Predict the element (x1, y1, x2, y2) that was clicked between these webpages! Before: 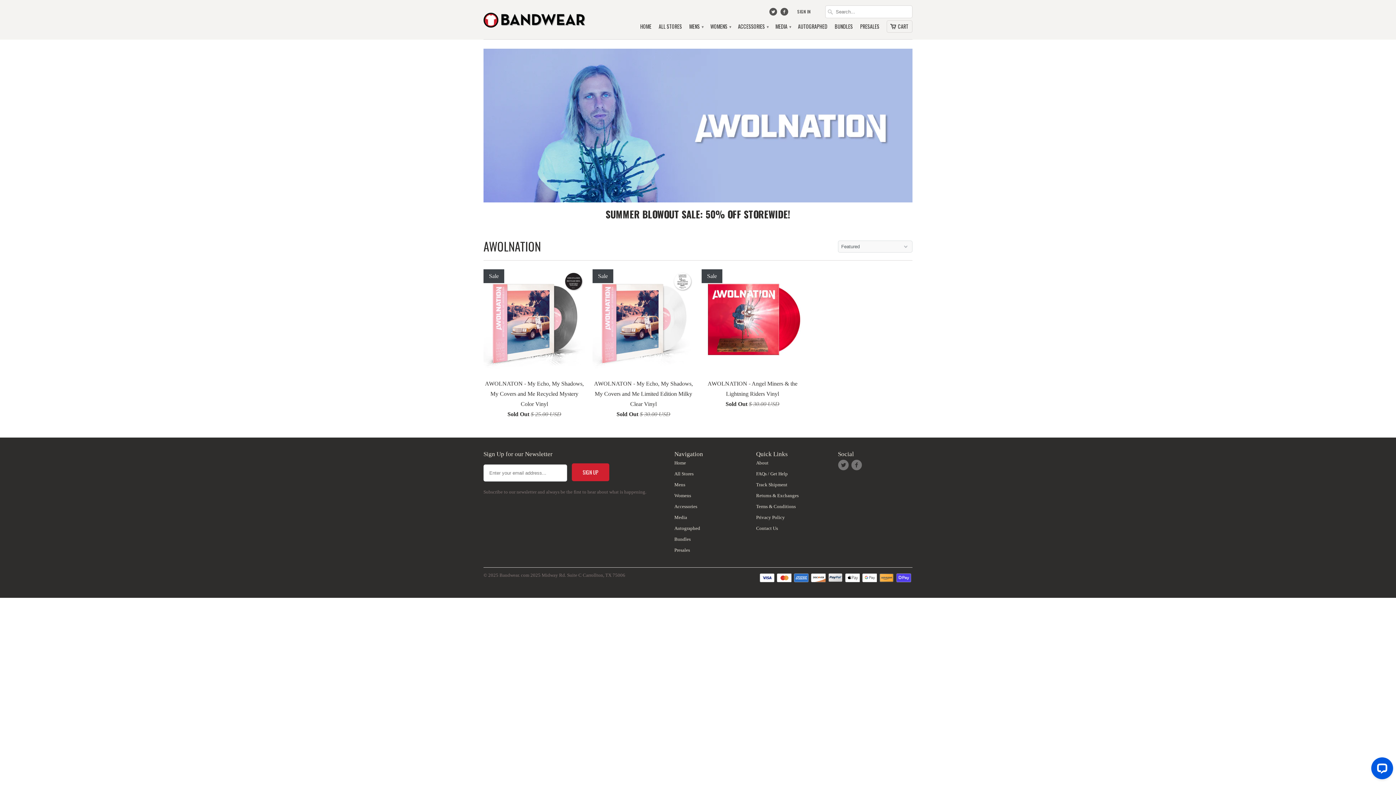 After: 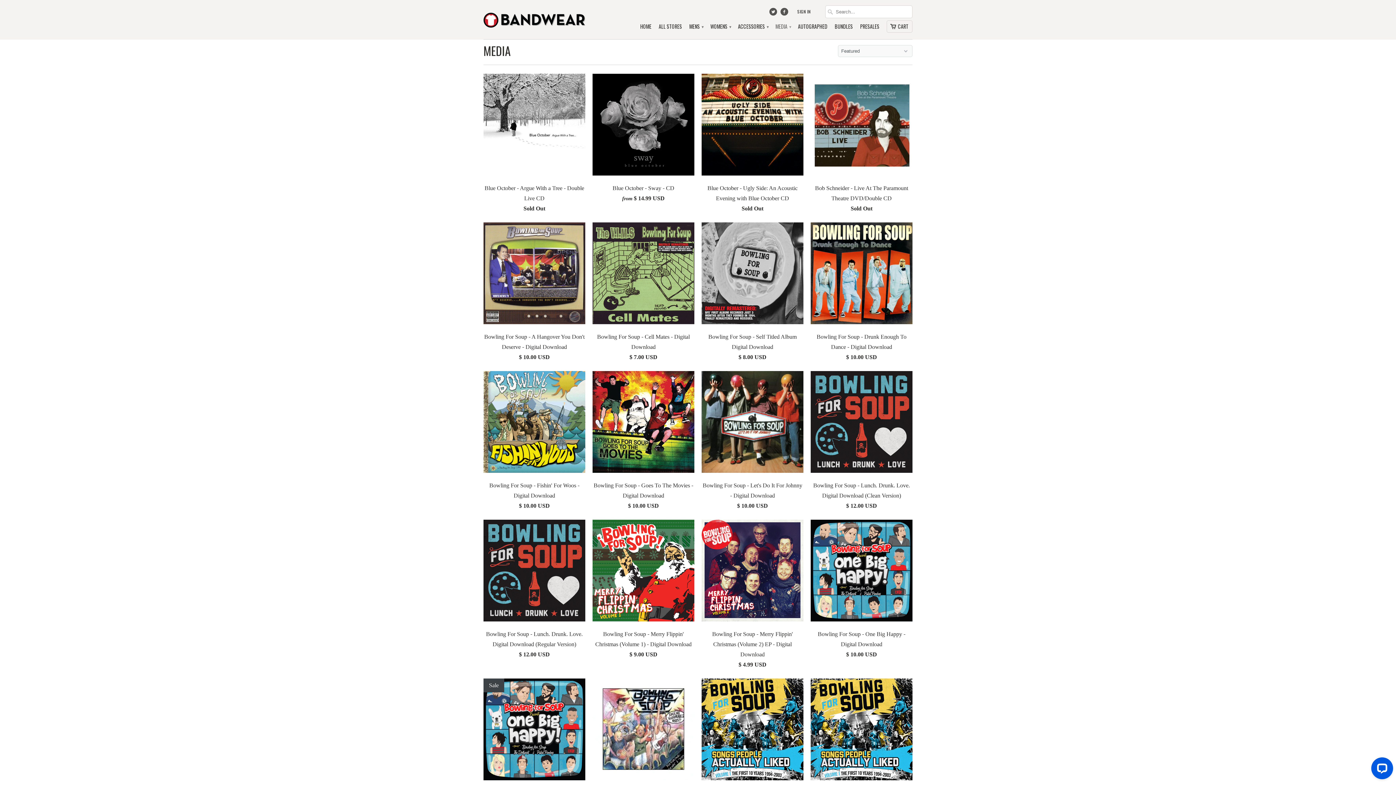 Action: label: MEDIA ▾ bbox: (775, 23, 790, 33)